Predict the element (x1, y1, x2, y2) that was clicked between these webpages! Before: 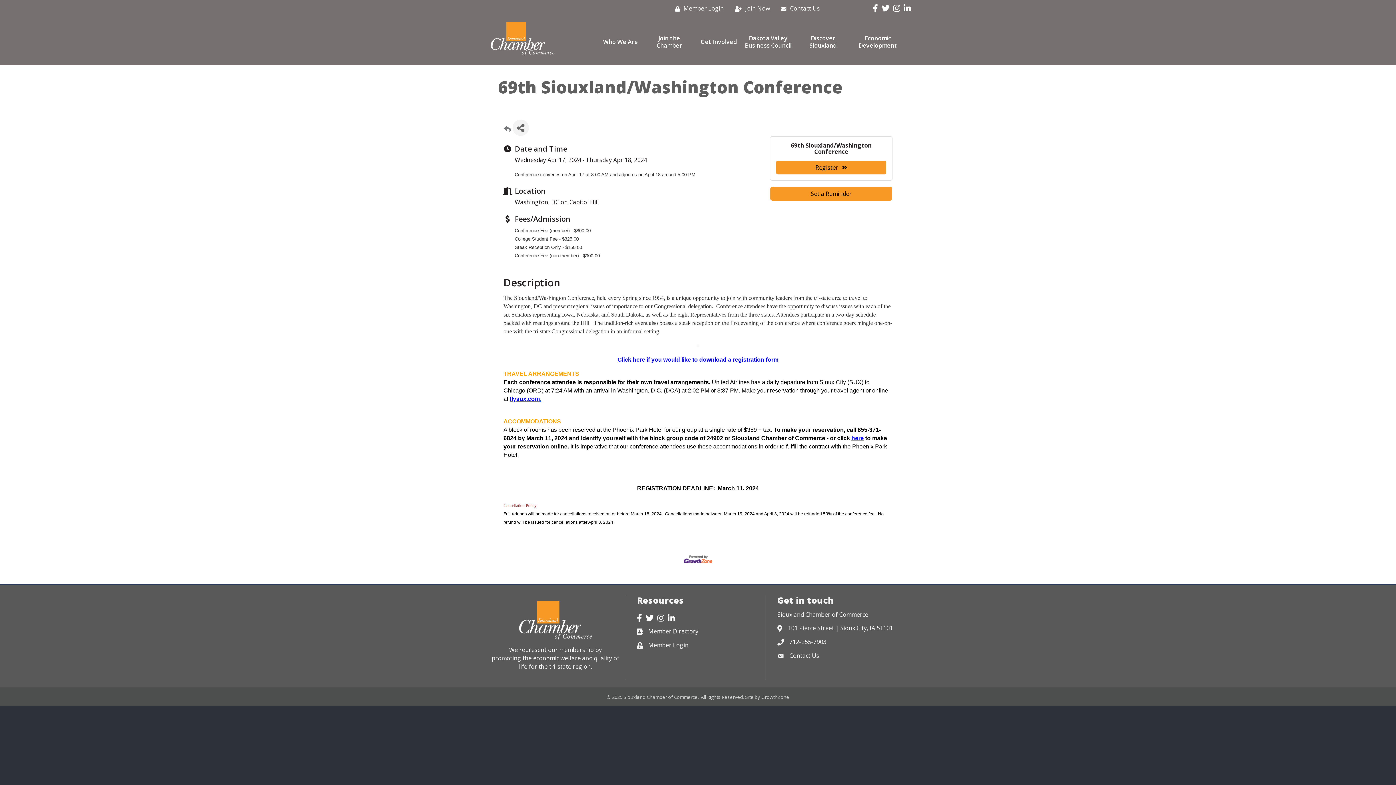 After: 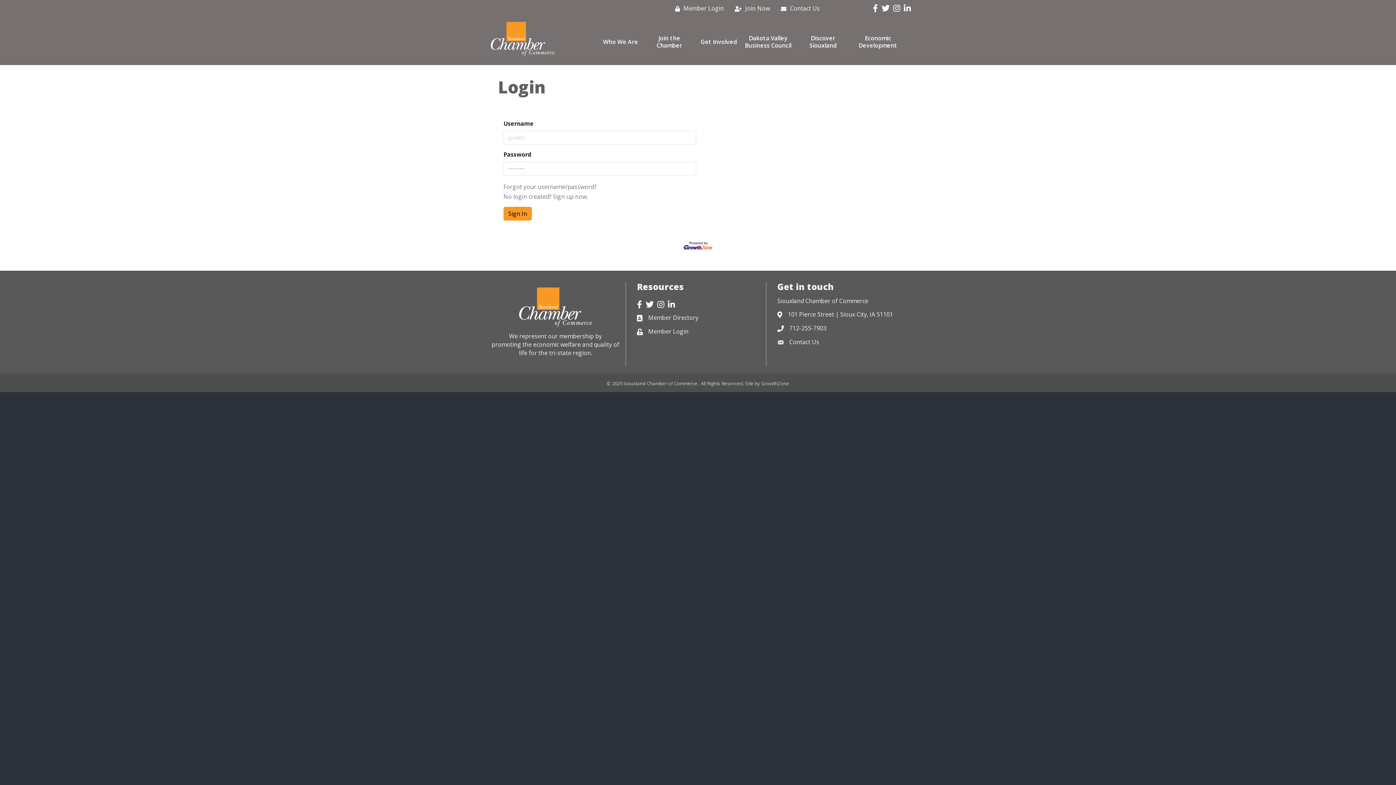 Action: label: Member Login bbox: (648, 641, 688, 649)